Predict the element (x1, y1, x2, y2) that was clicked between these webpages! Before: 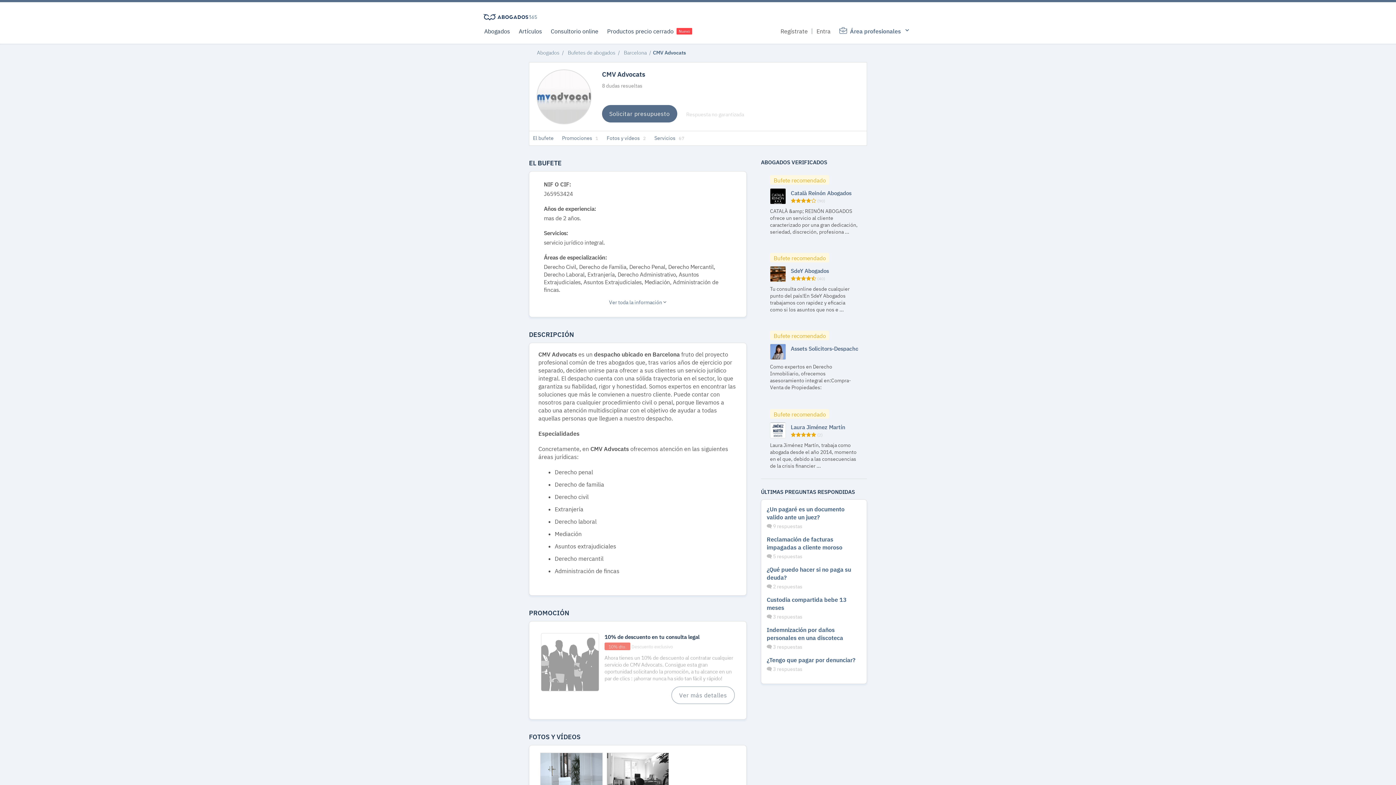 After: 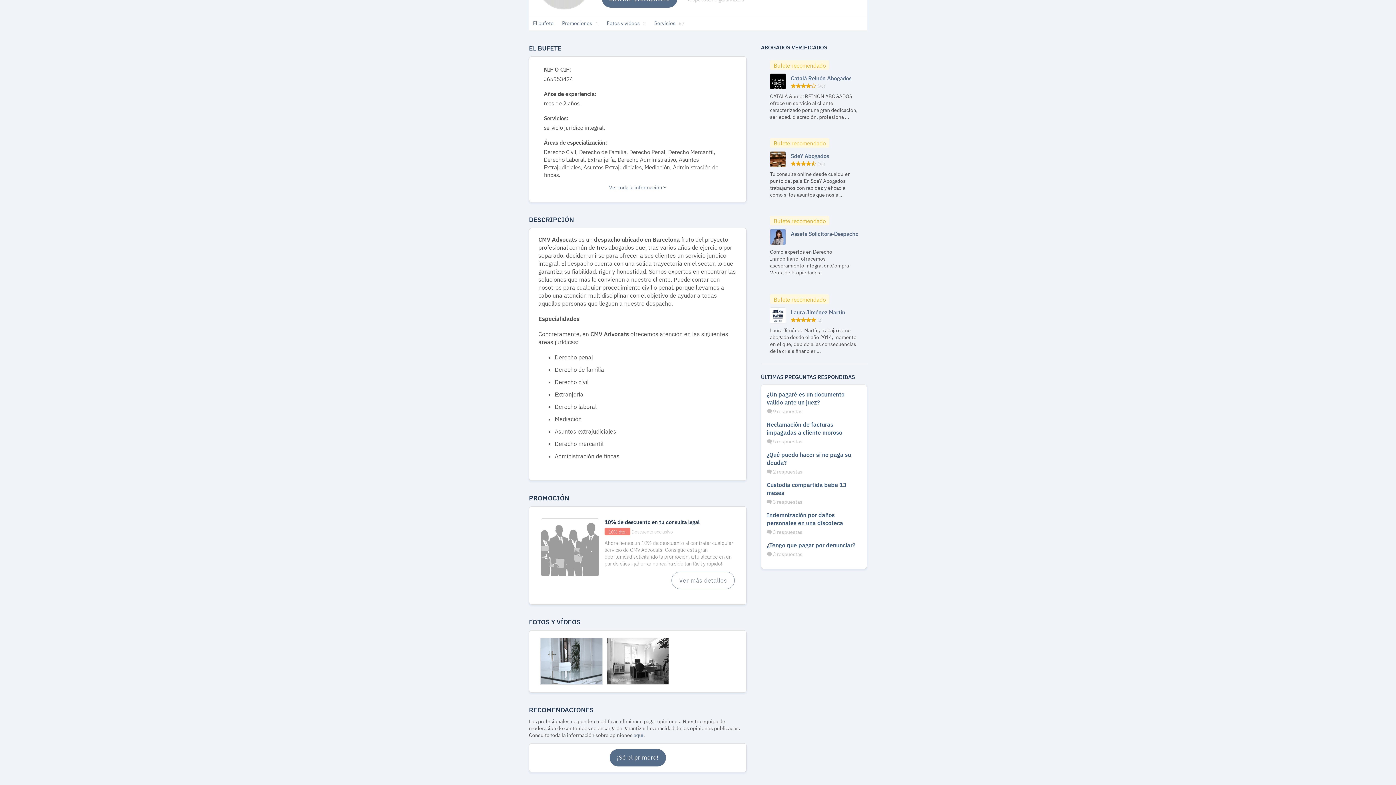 Action: bbox: (529, 131, 557, 145) label: El bufete